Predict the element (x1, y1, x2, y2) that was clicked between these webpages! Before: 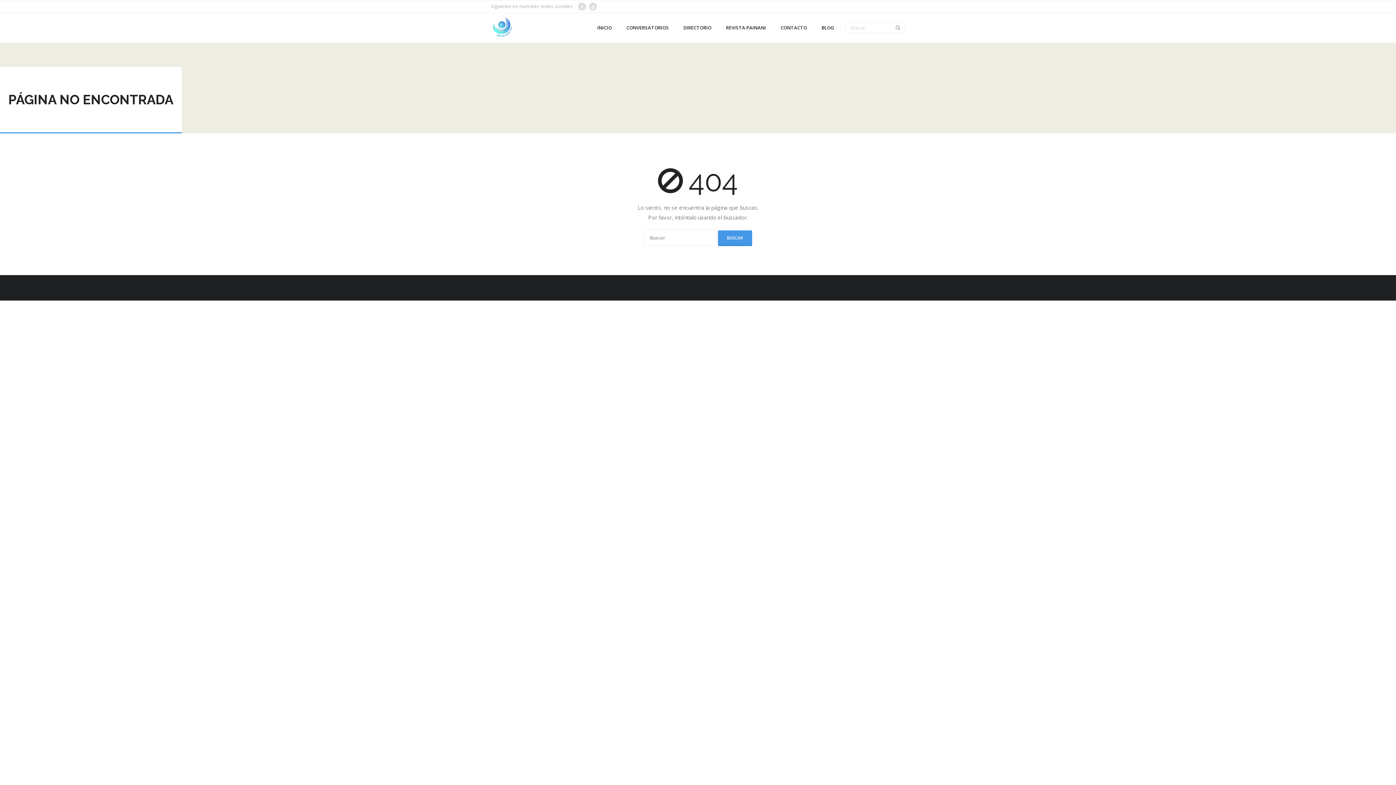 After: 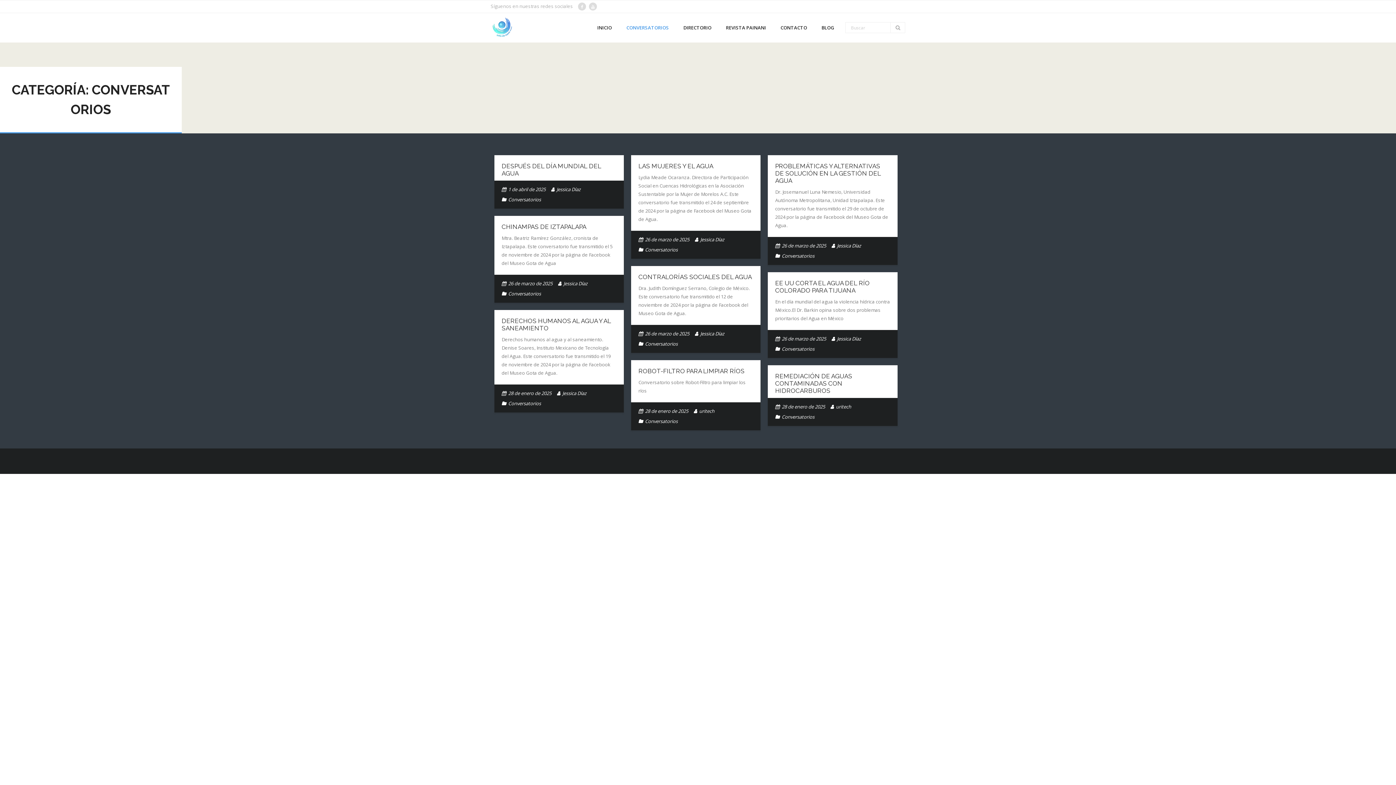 Action: label: CONVERSATORIOS bbox: (619, 13, 676, 42)